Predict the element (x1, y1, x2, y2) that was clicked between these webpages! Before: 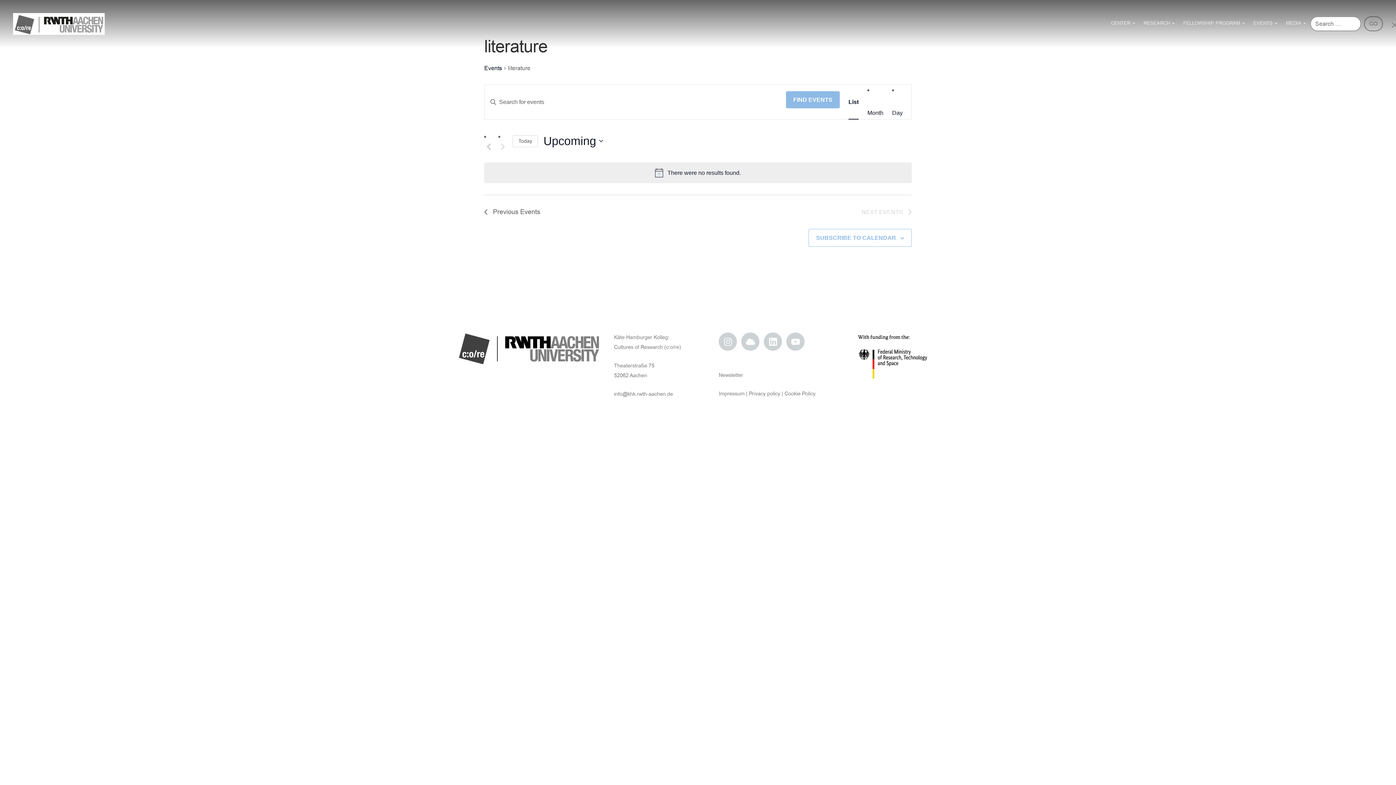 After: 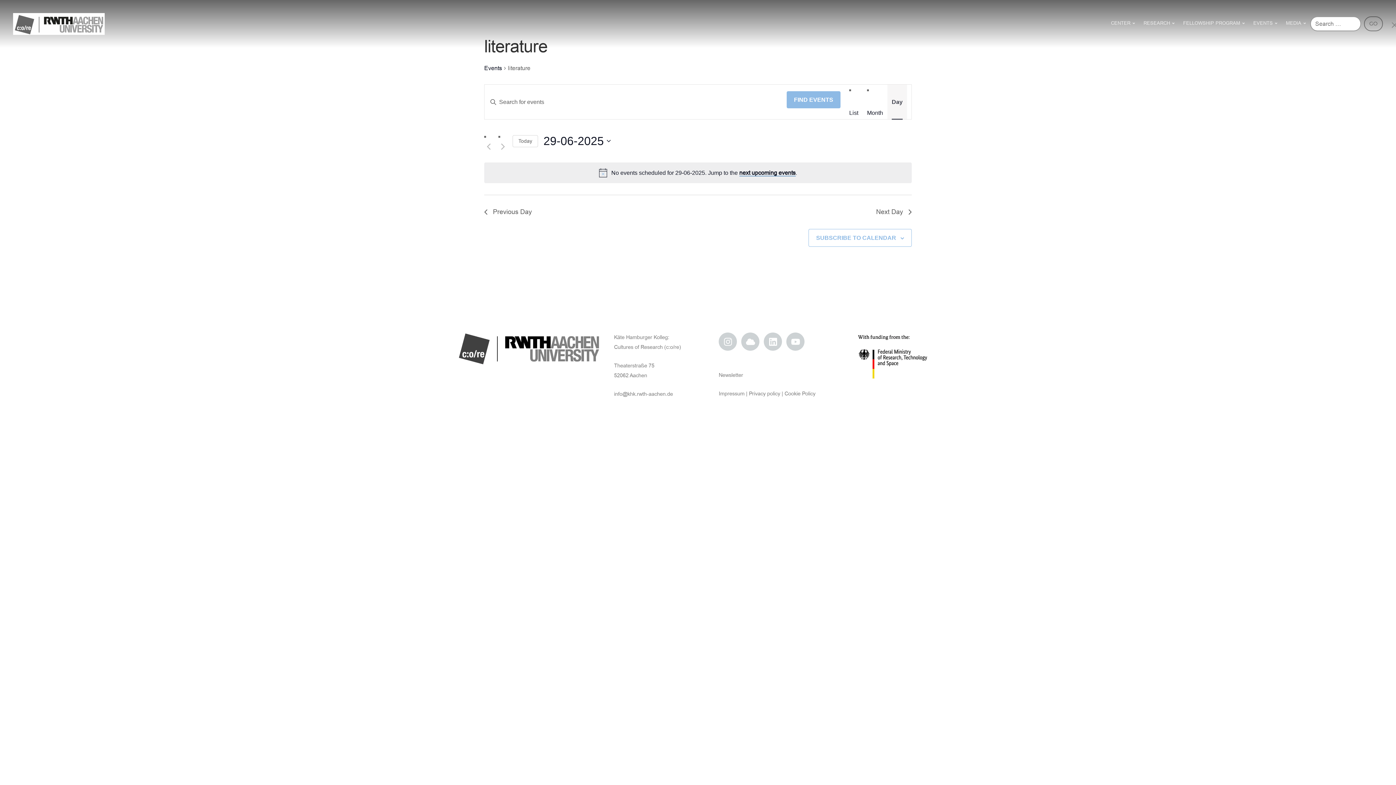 Action: bbox: (892, 95, 902, 130) label: Display Events in Day View